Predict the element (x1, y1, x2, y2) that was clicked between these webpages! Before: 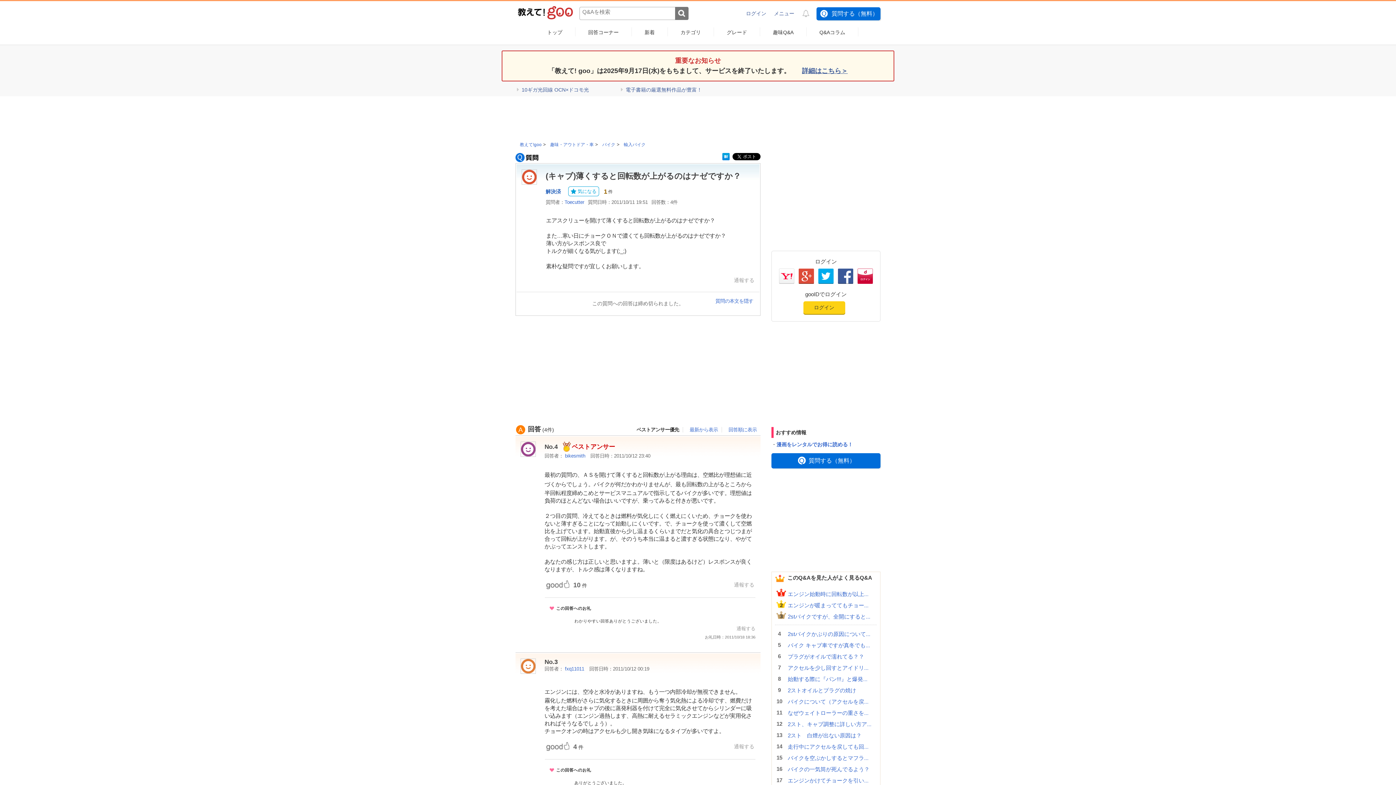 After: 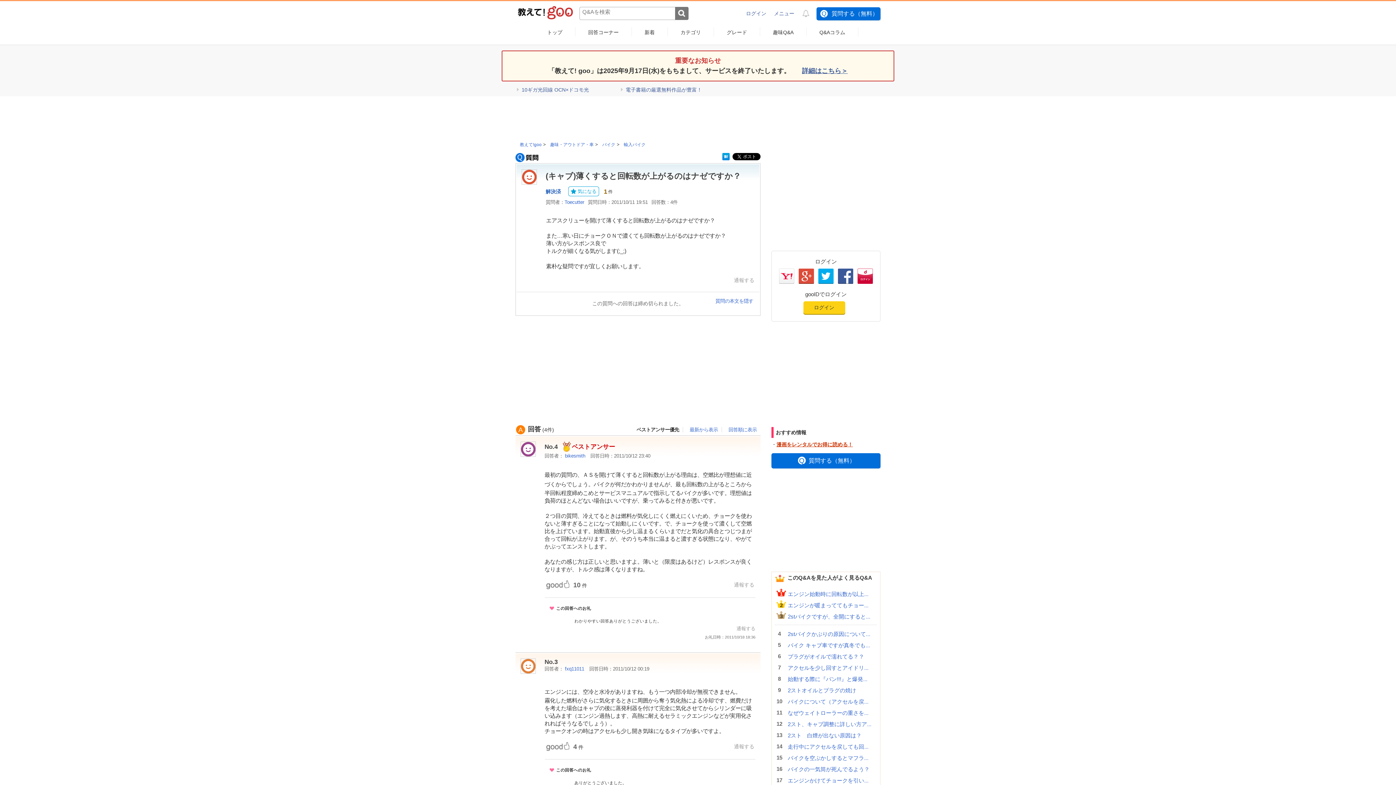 Action: bbox: (776, 441, 853, 447) label: 漫画をレンタルでお得に読める！